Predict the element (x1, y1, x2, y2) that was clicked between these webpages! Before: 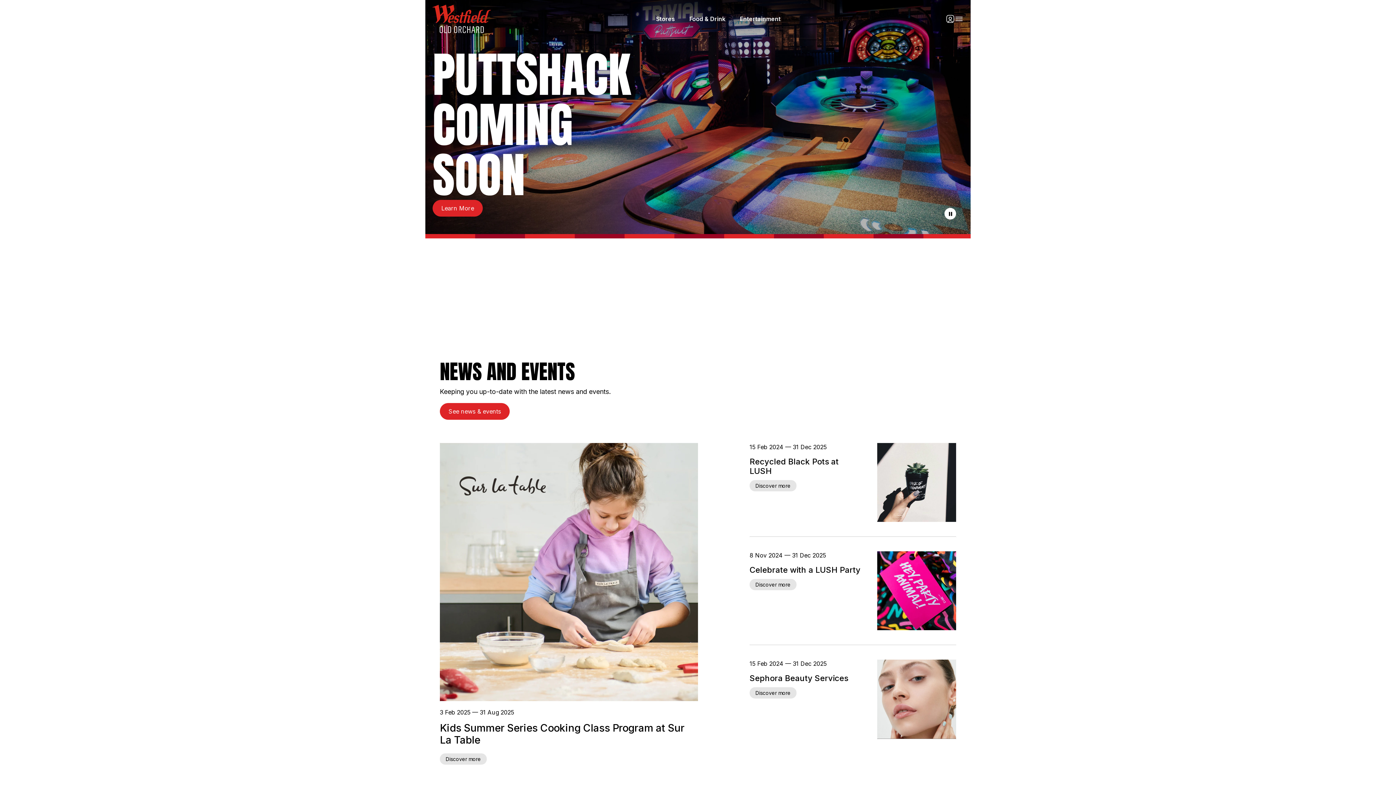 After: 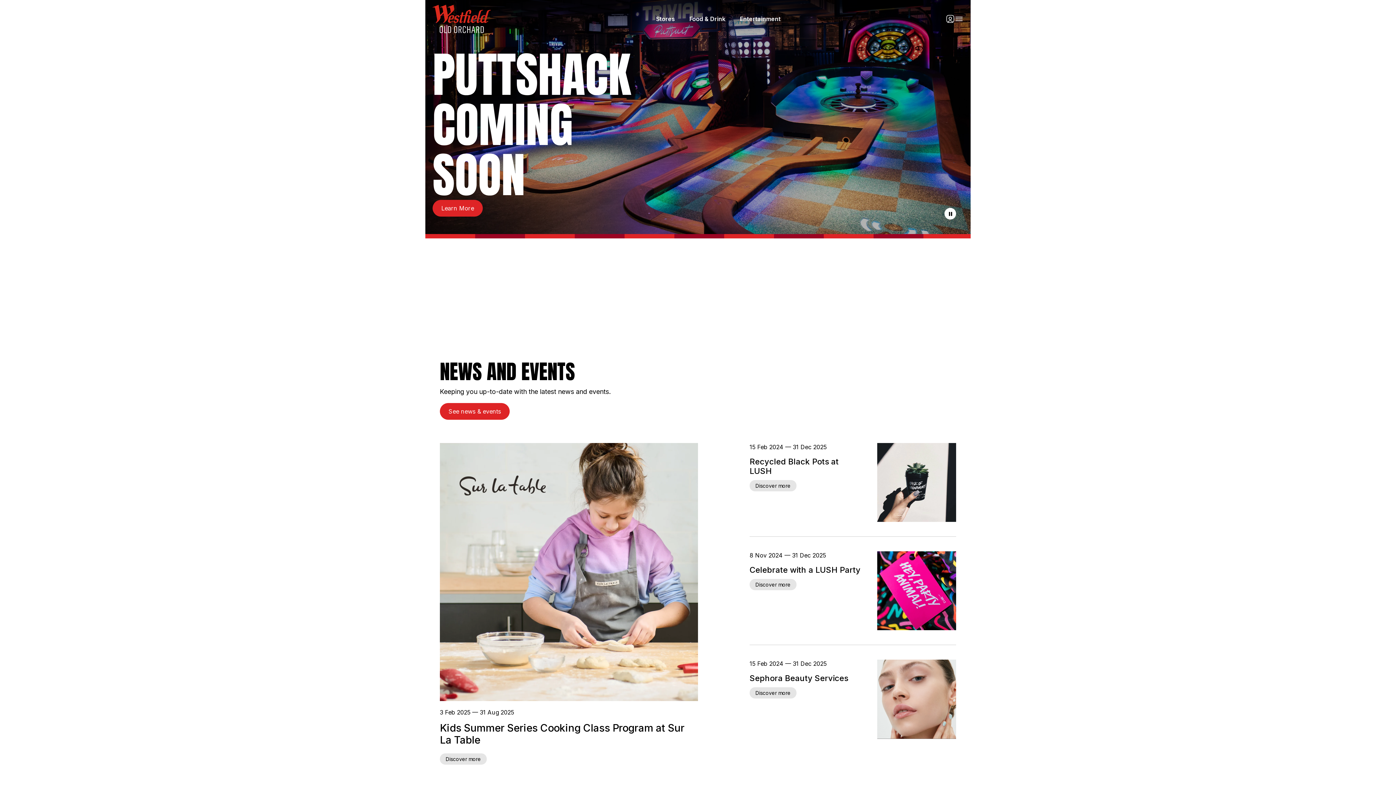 Action: bbox: (432, 4, 490, 33)